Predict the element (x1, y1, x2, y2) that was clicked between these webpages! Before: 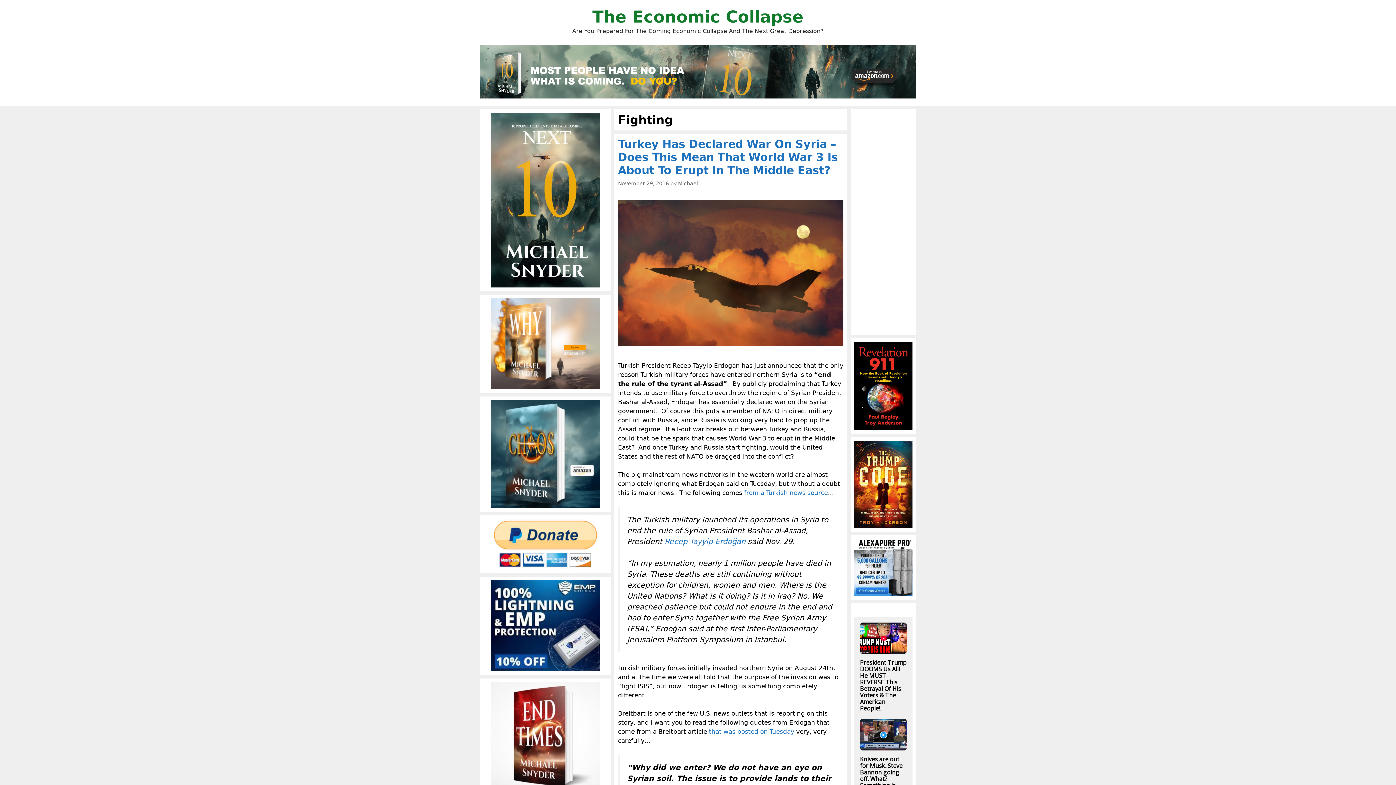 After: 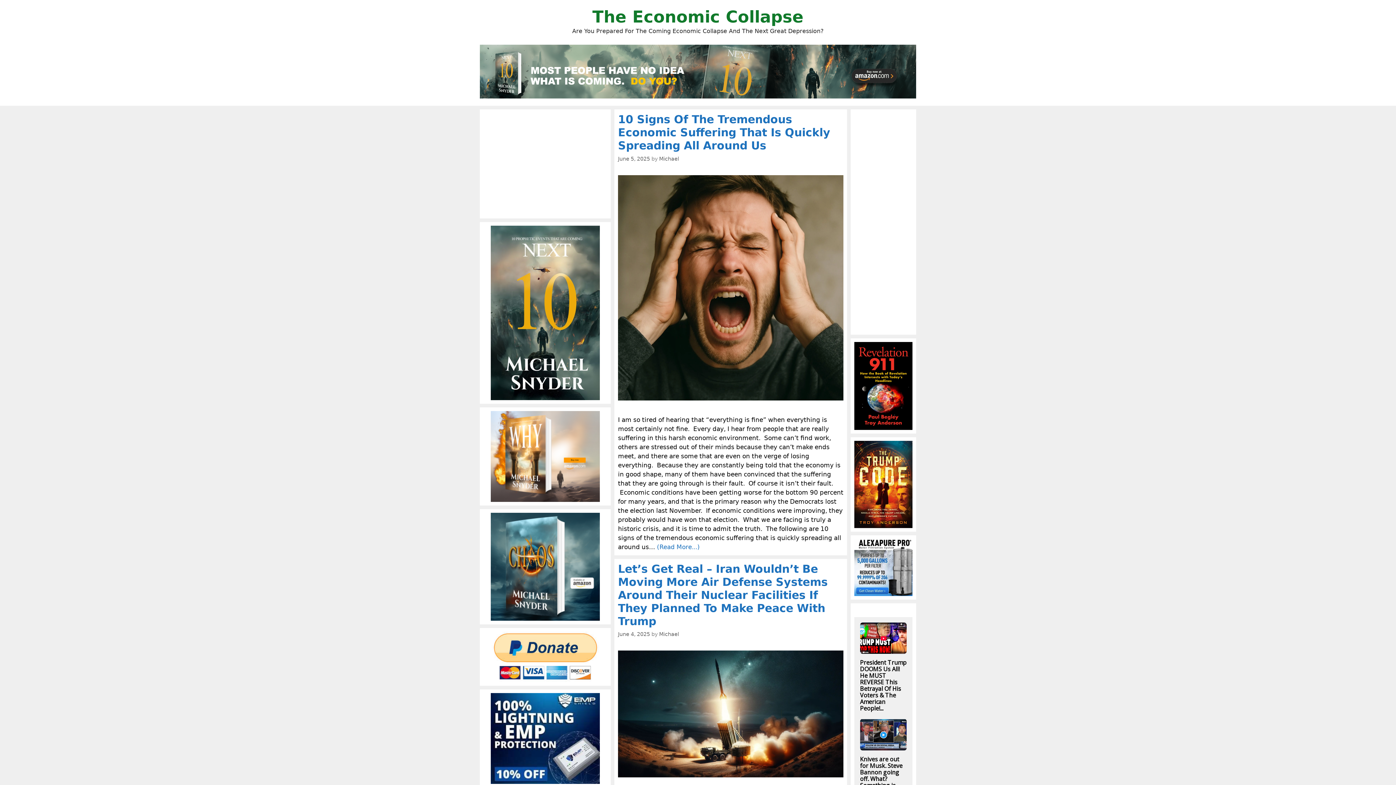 Action: label: Michael bbox: (678, 180, 698, 186)